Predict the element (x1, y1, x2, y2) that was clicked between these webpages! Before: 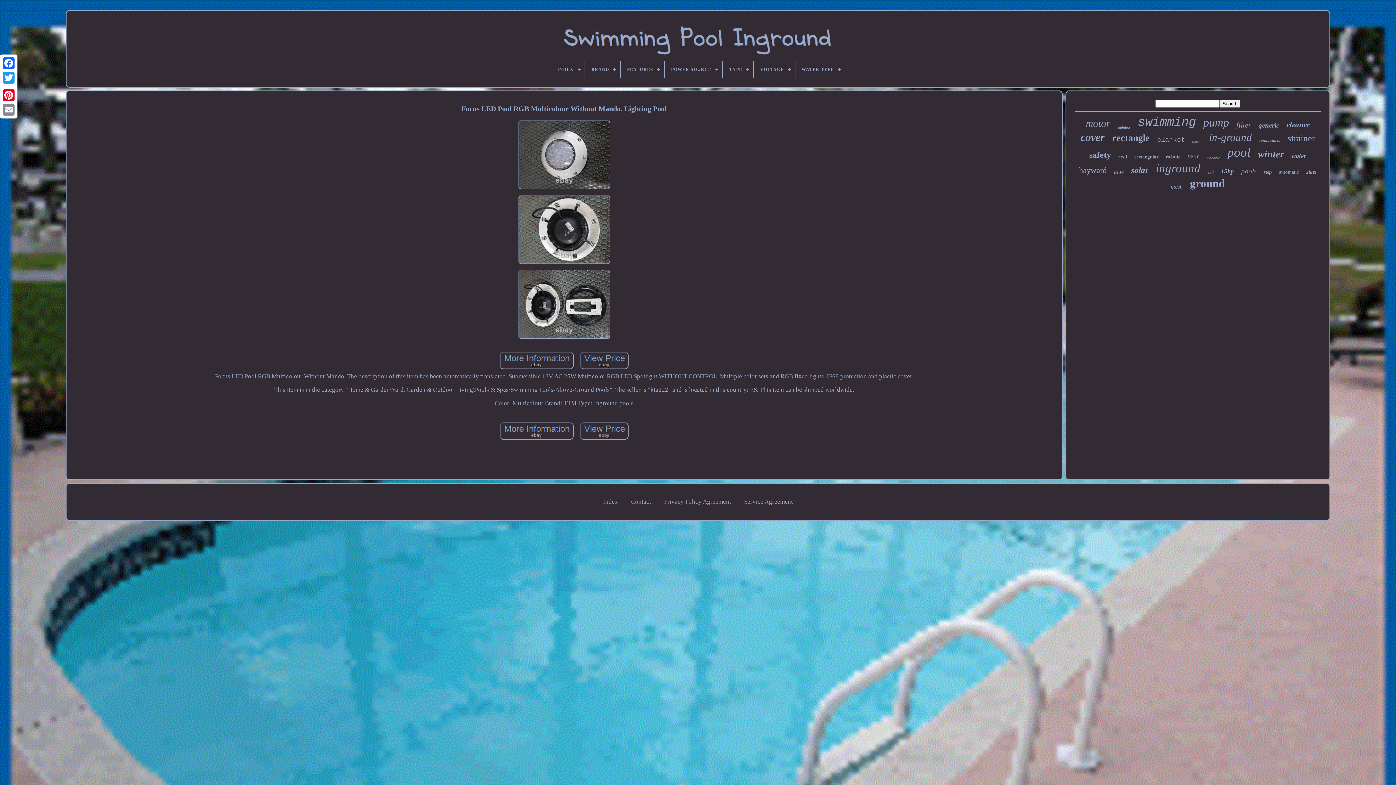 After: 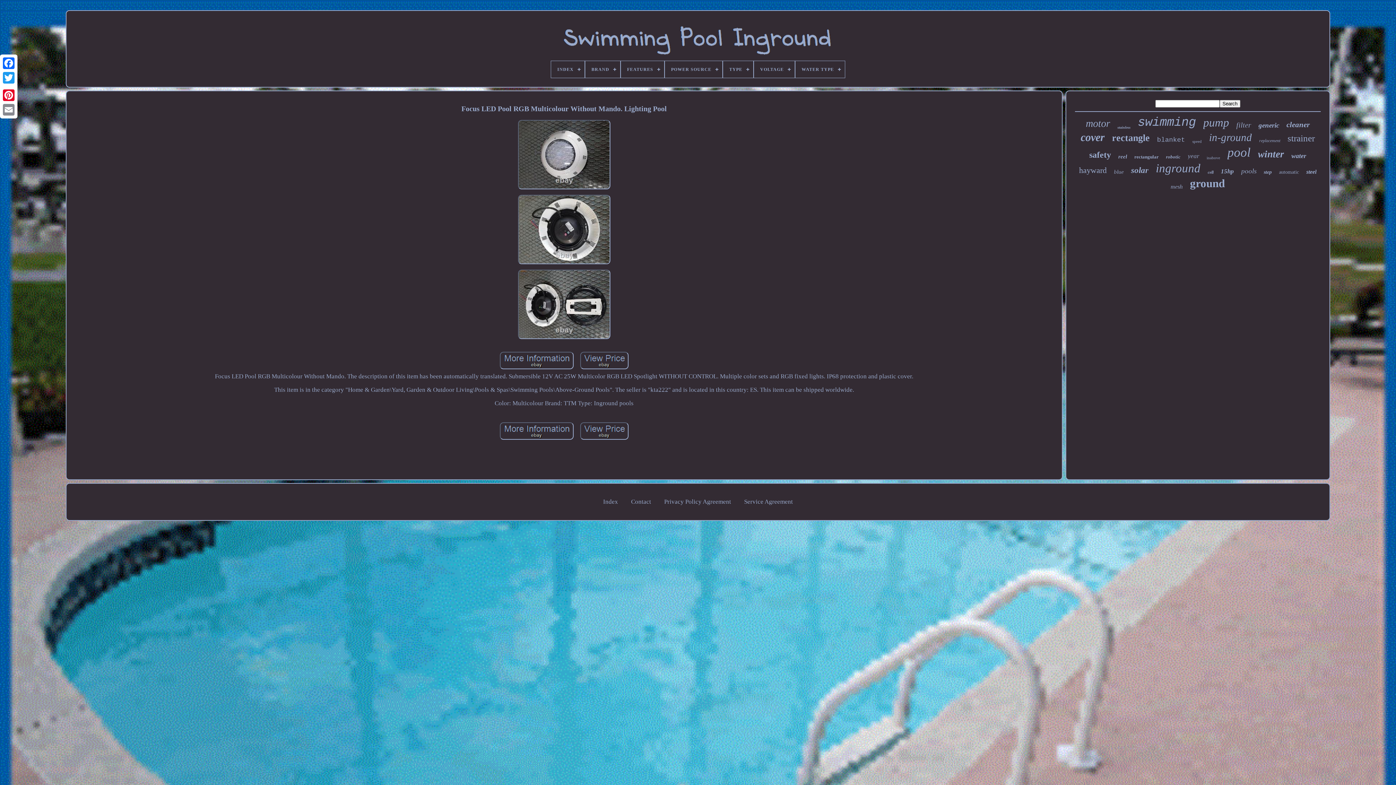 Action: bbox: (498, 365, 575, 372)